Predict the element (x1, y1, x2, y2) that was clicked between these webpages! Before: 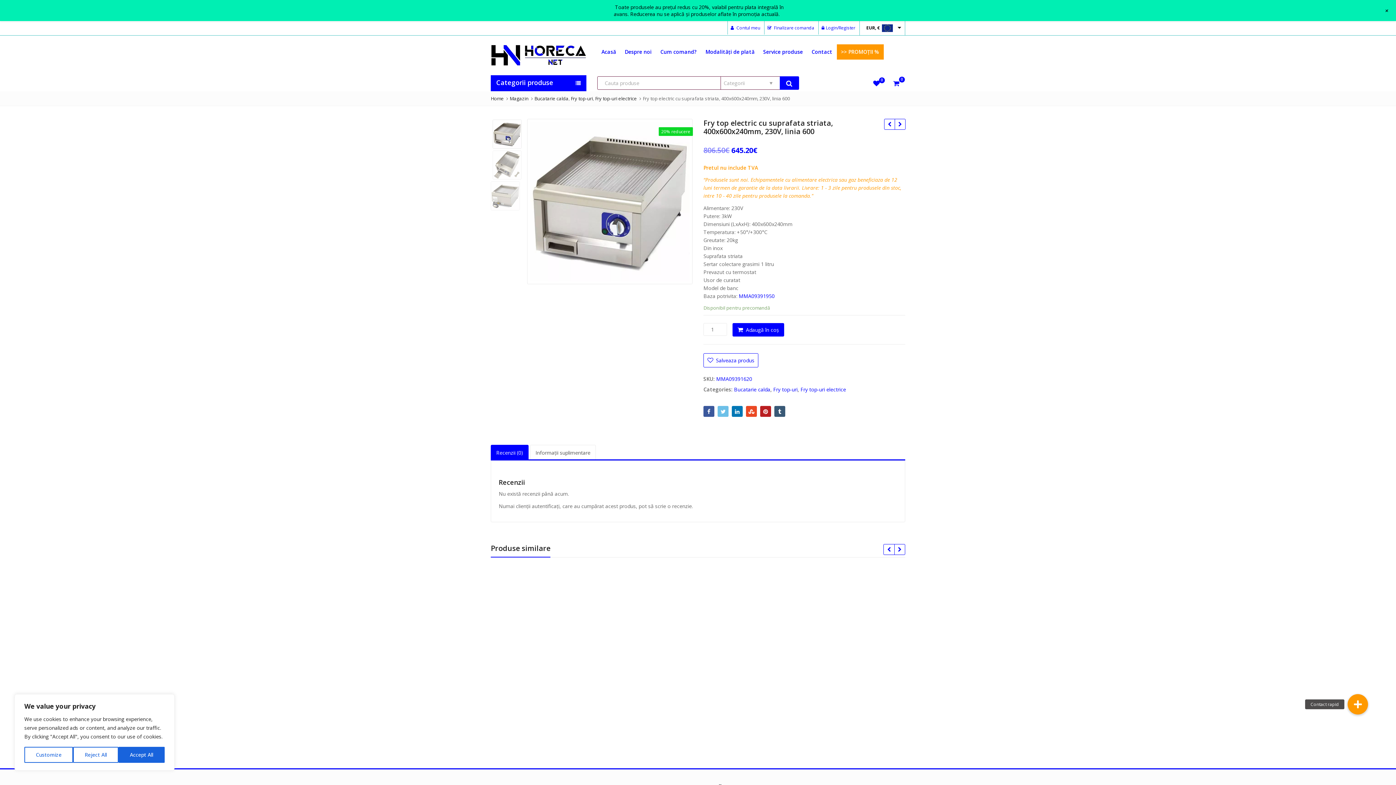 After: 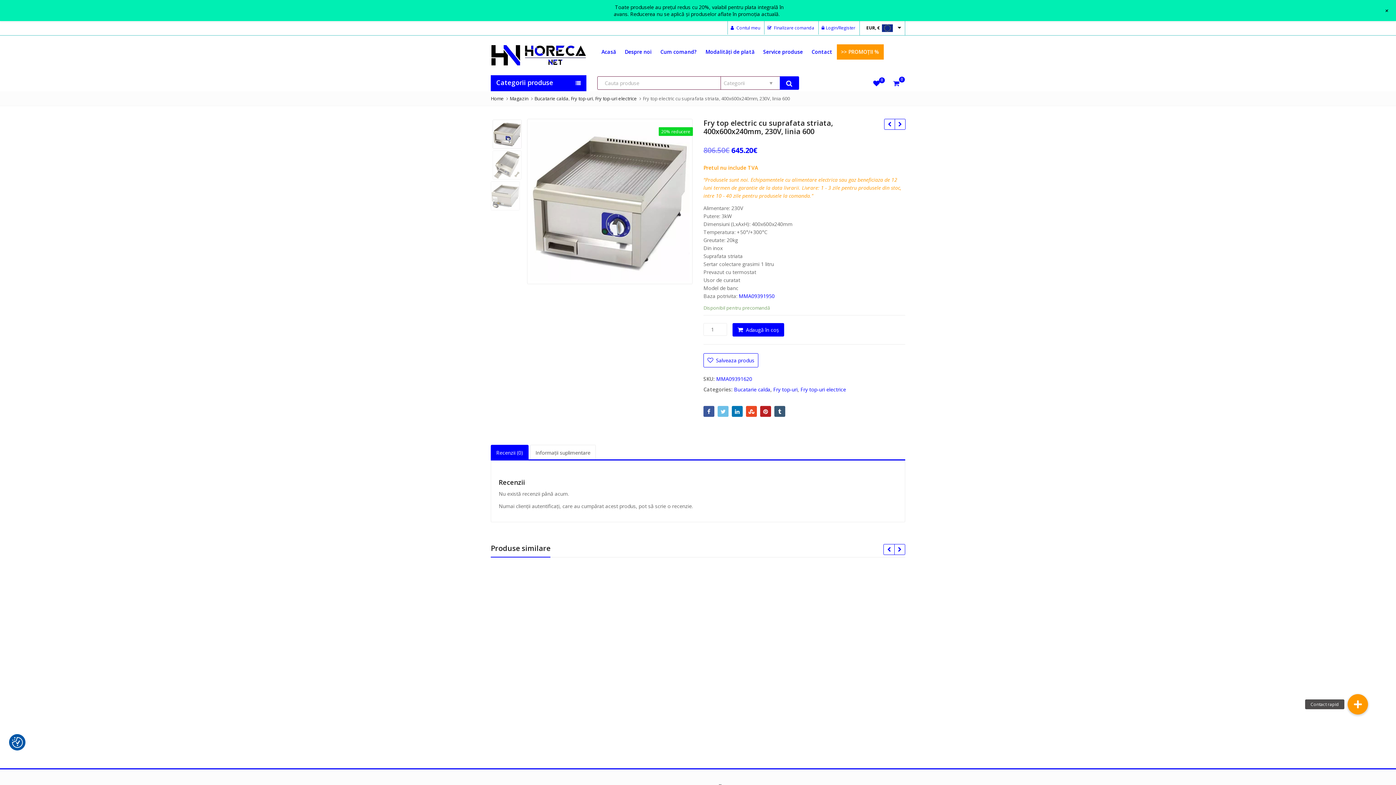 Action: label: Reject All bbox: (73, 747, 118, 763)